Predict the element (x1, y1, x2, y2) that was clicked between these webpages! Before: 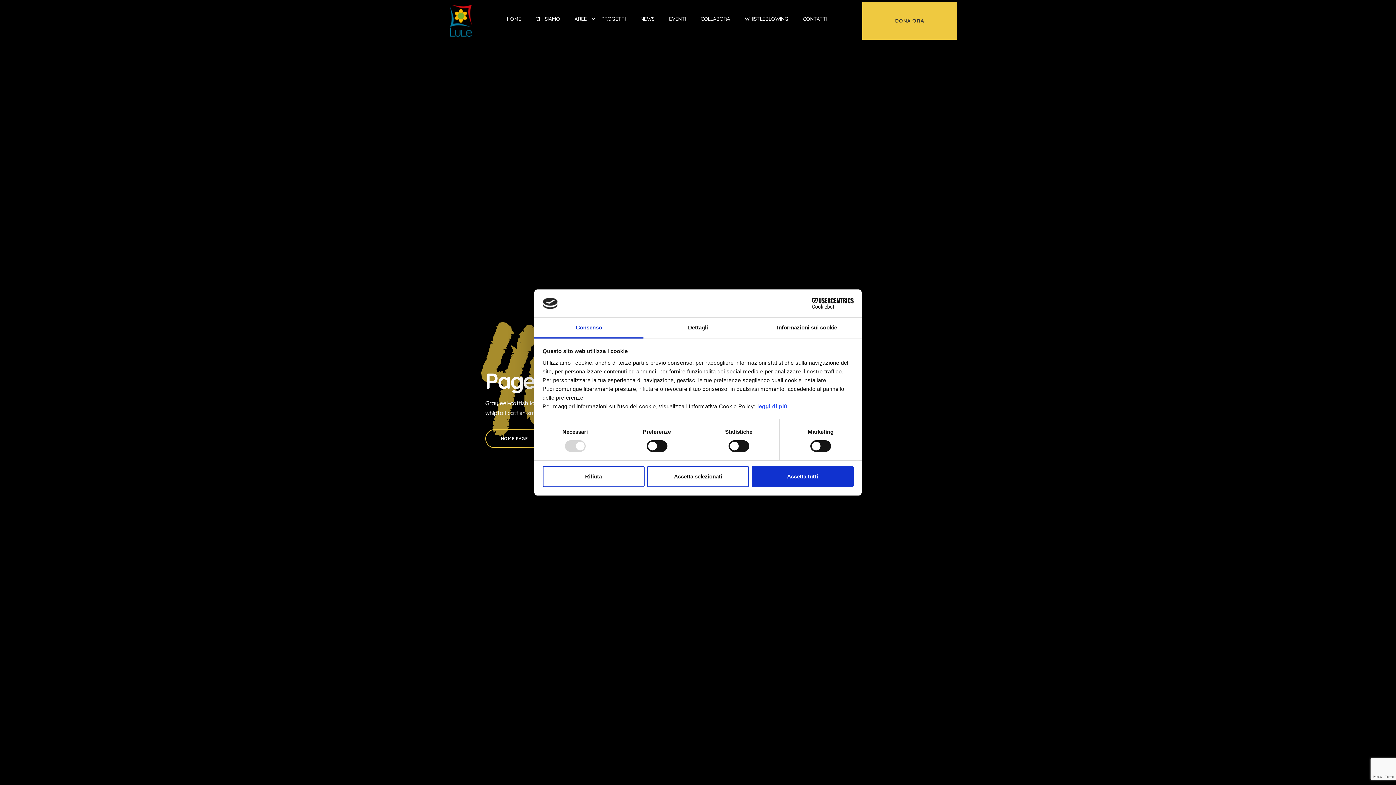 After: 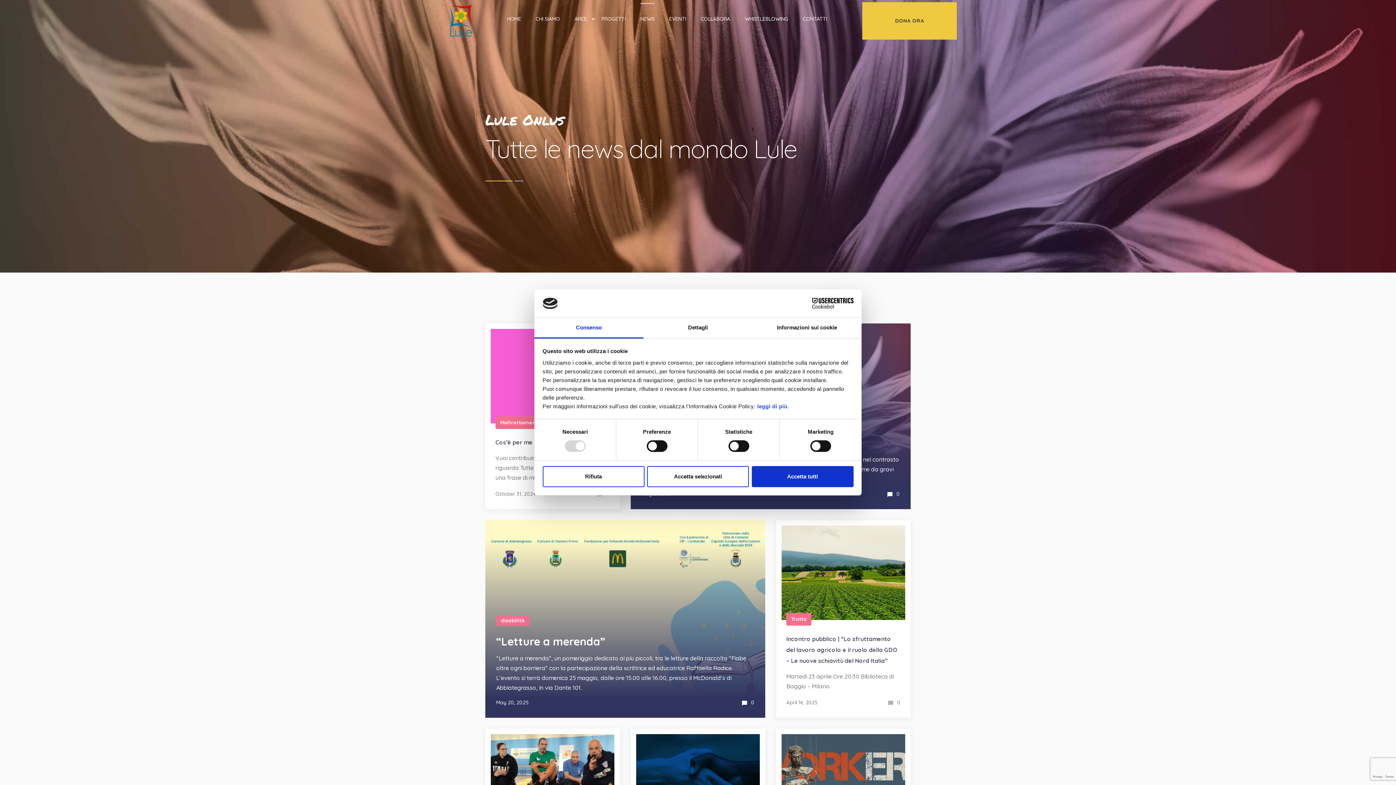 Action: bbox: (640, 14, 654, 23) label: NEWS